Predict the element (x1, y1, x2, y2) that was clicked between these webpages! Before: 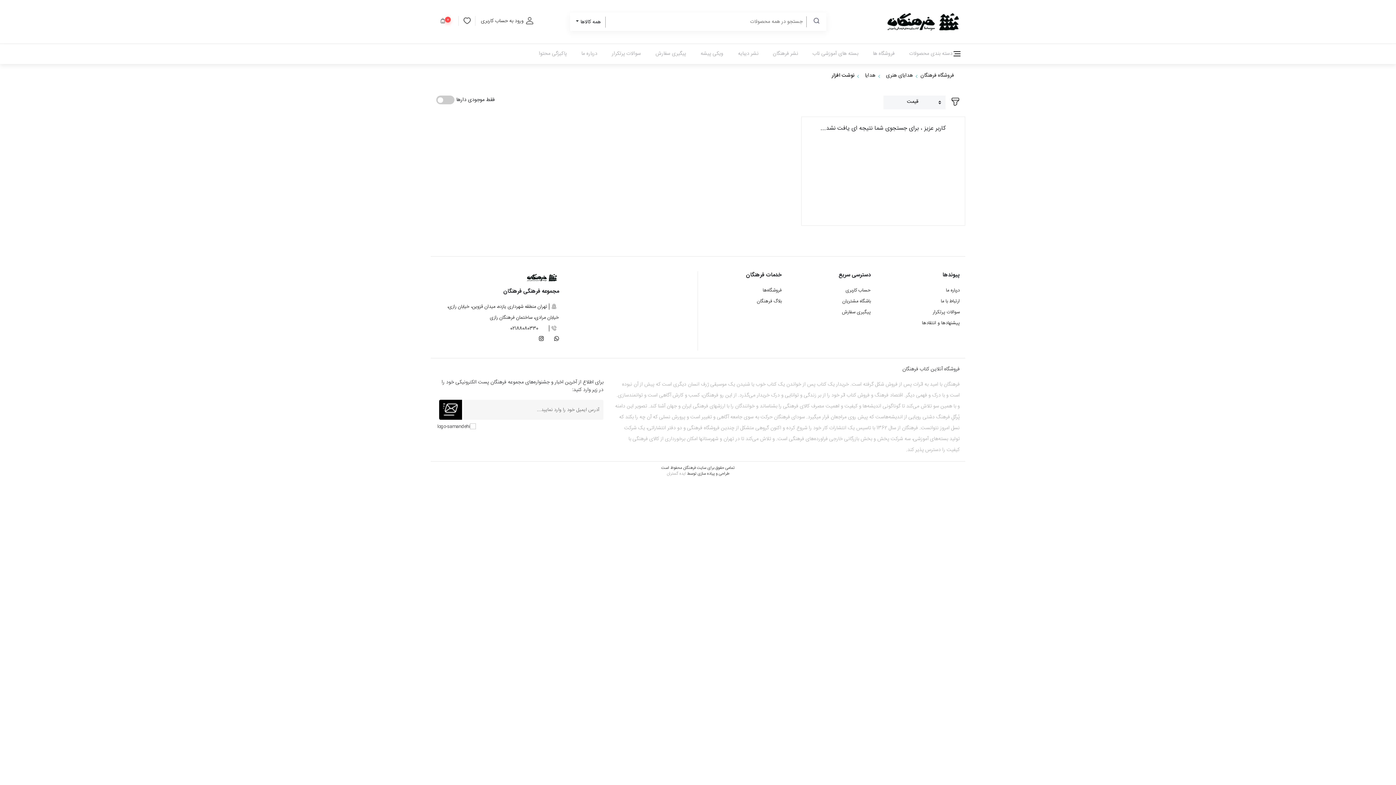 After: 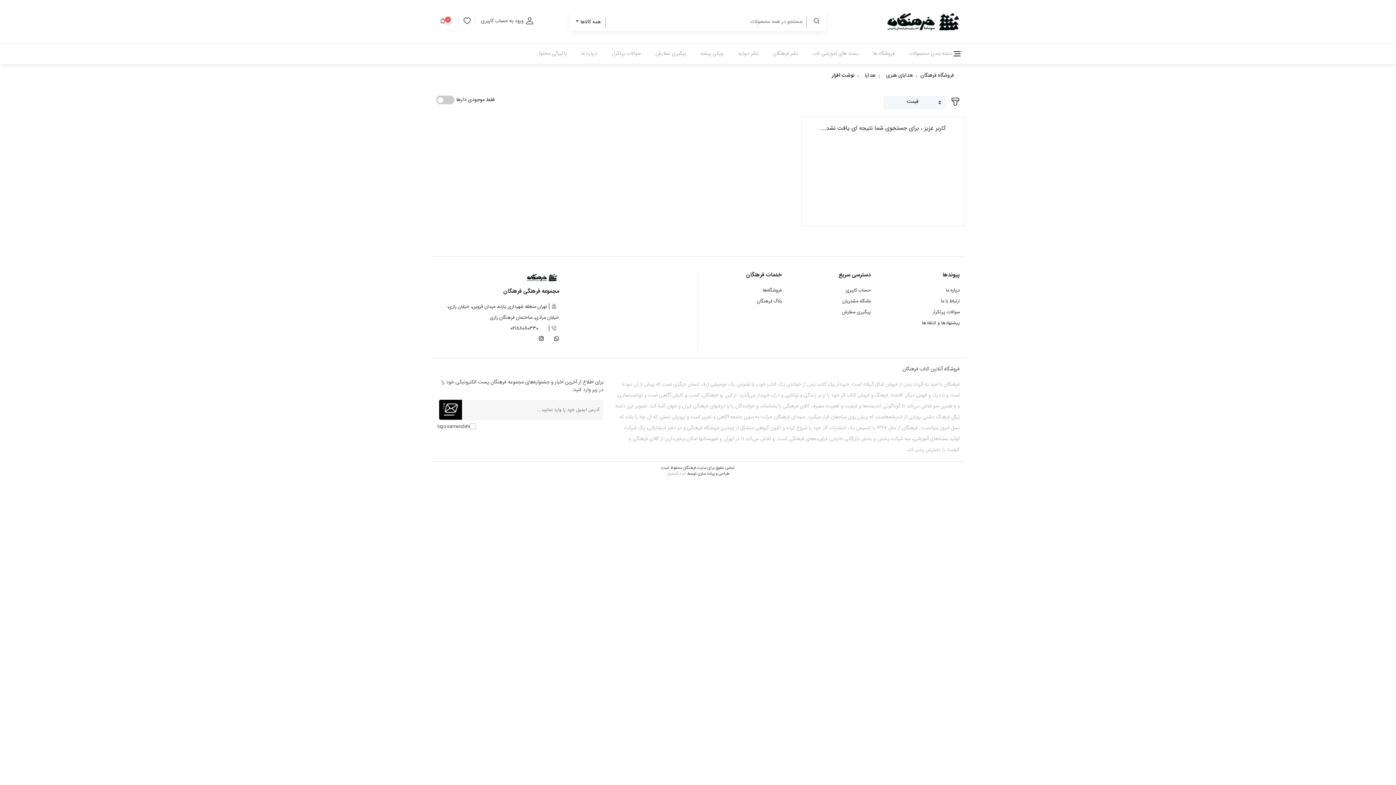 Action: label: پاکیزگی محتوا bbox: (531, 44, 574, 63)